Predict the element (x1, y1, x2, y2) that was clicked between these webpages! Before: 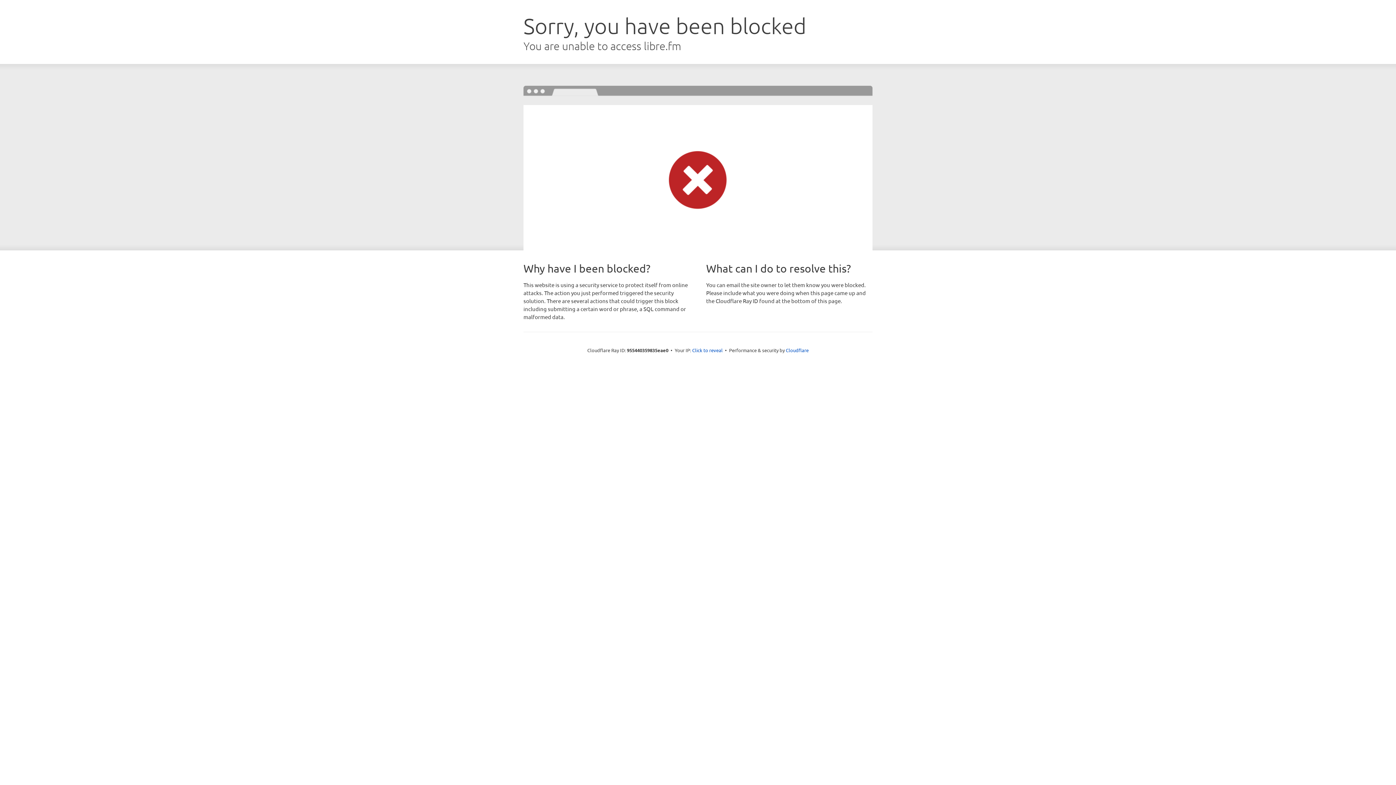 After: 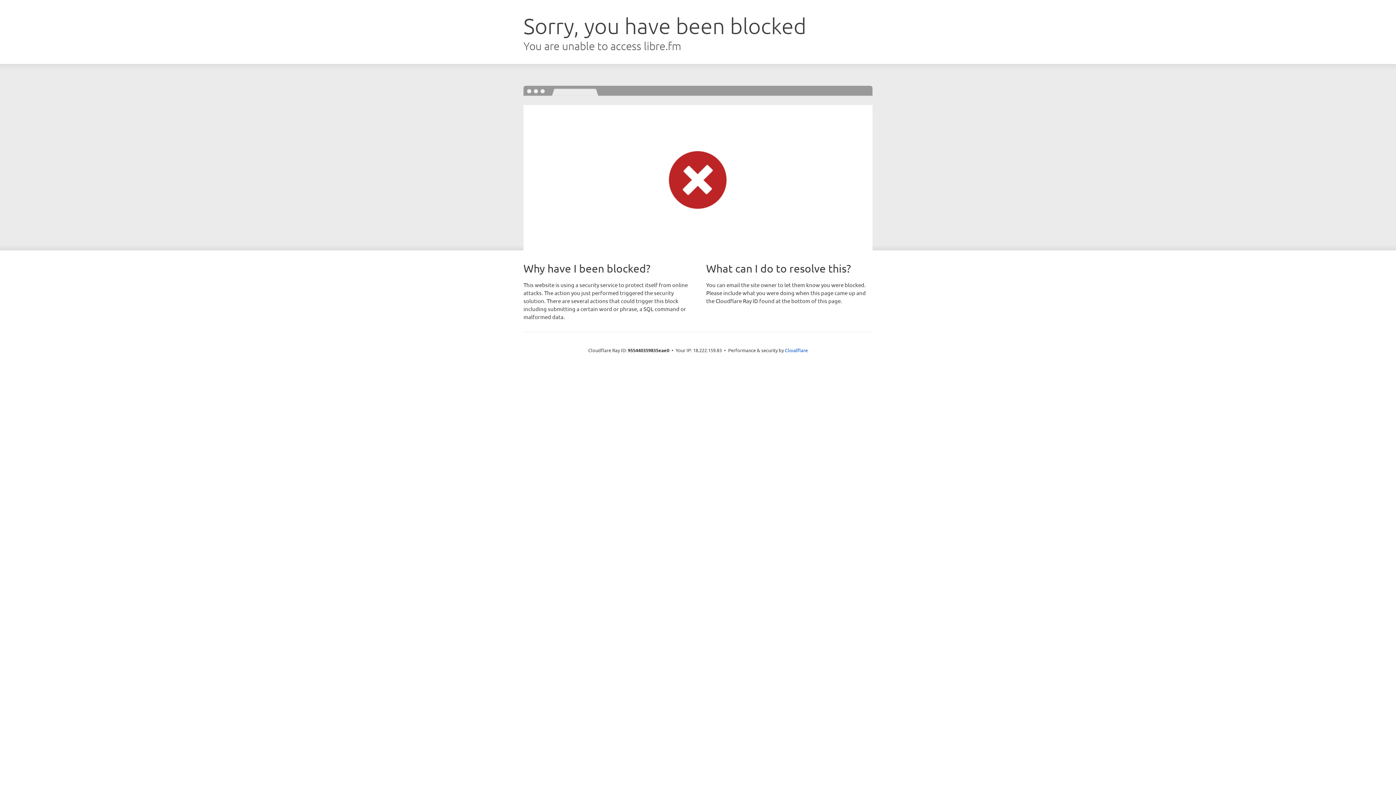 Action: bbox: (692, 346, 722, 353) label: Click to reveal